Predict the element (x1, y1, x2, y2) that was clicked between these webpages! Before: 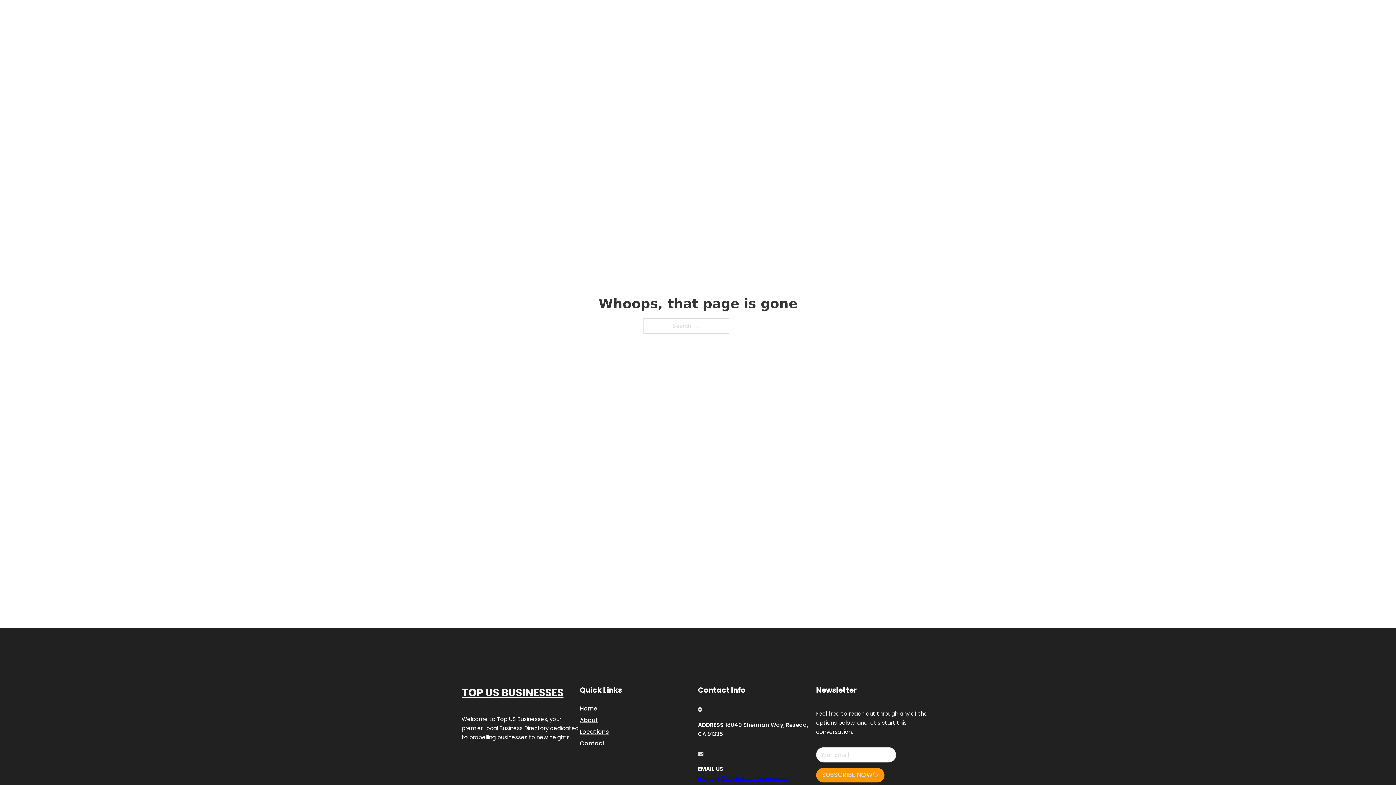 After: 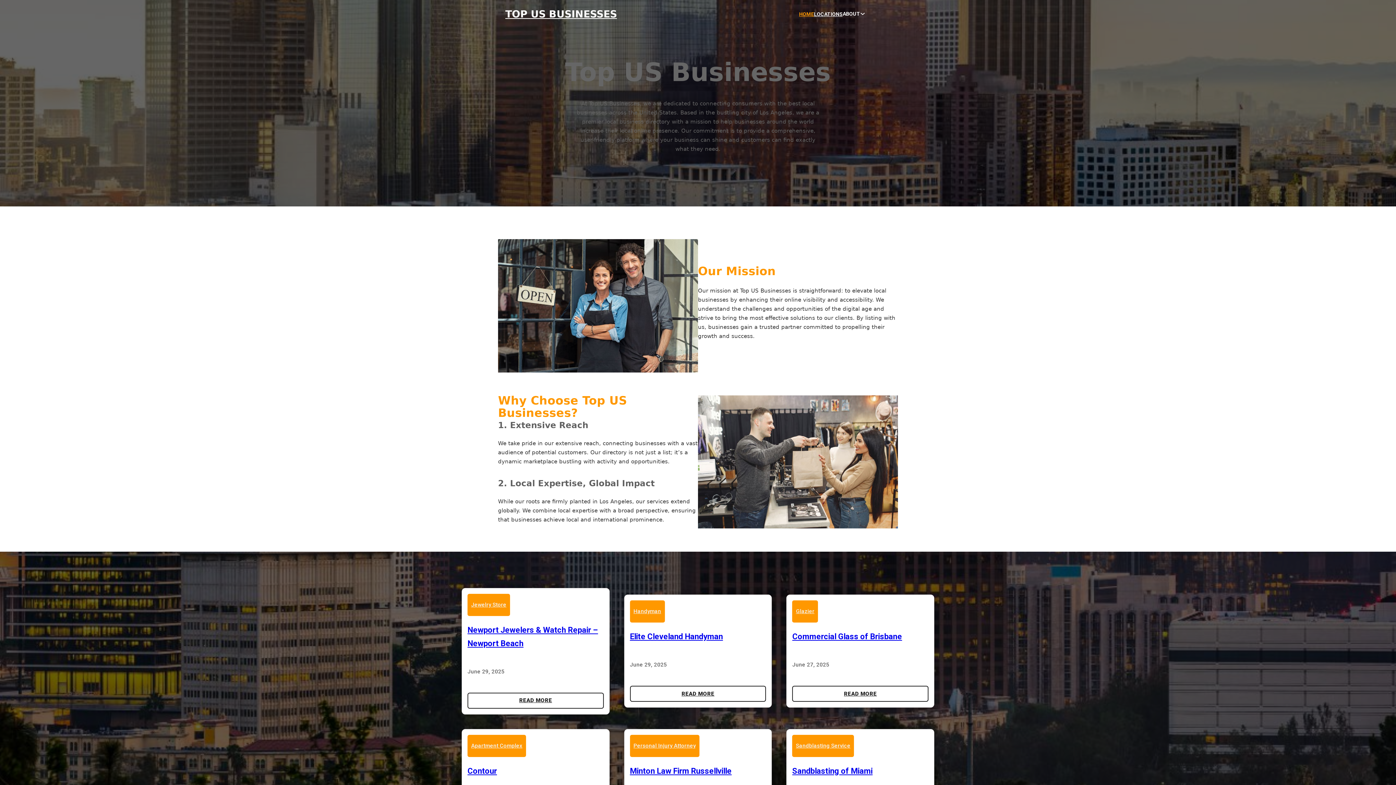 Action: bbox: (580, 703, 597, 713) label: Home